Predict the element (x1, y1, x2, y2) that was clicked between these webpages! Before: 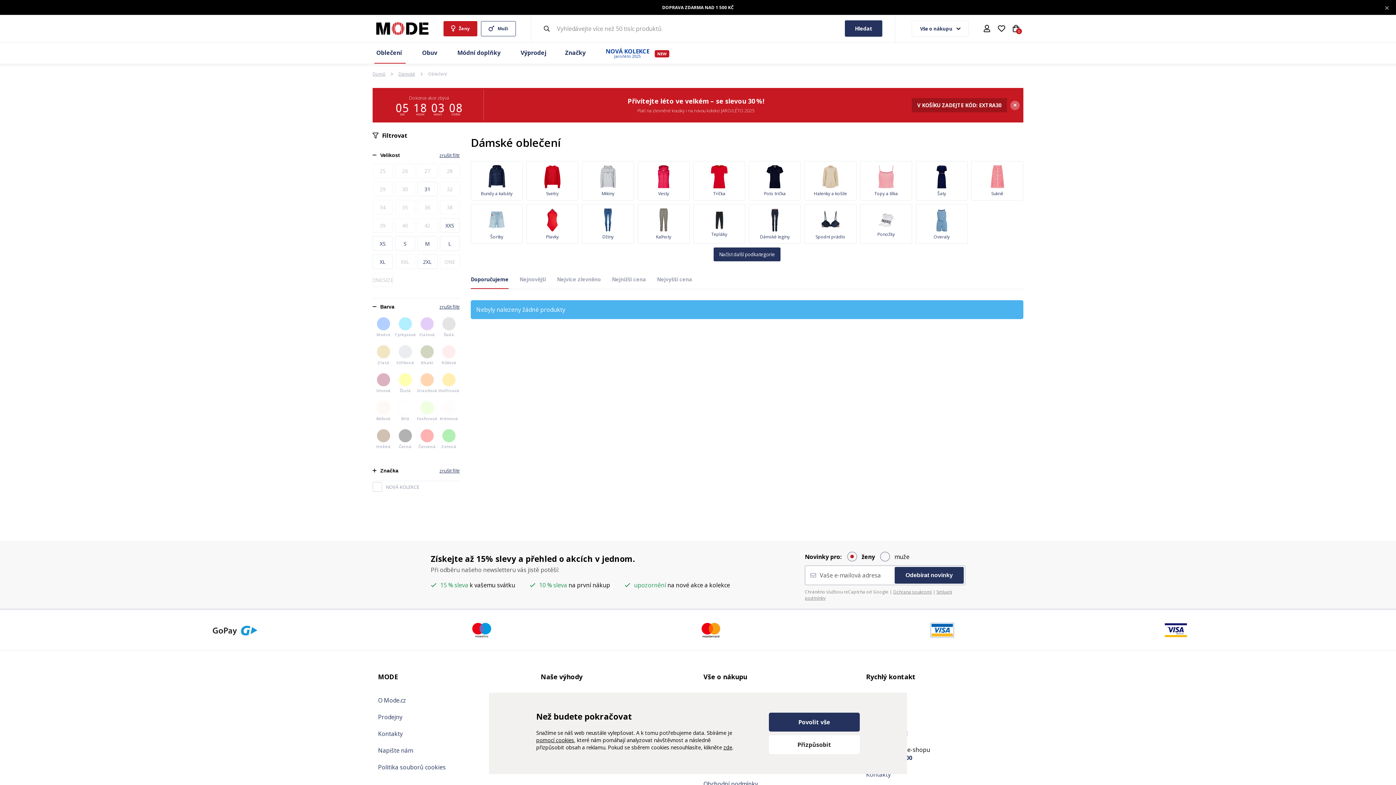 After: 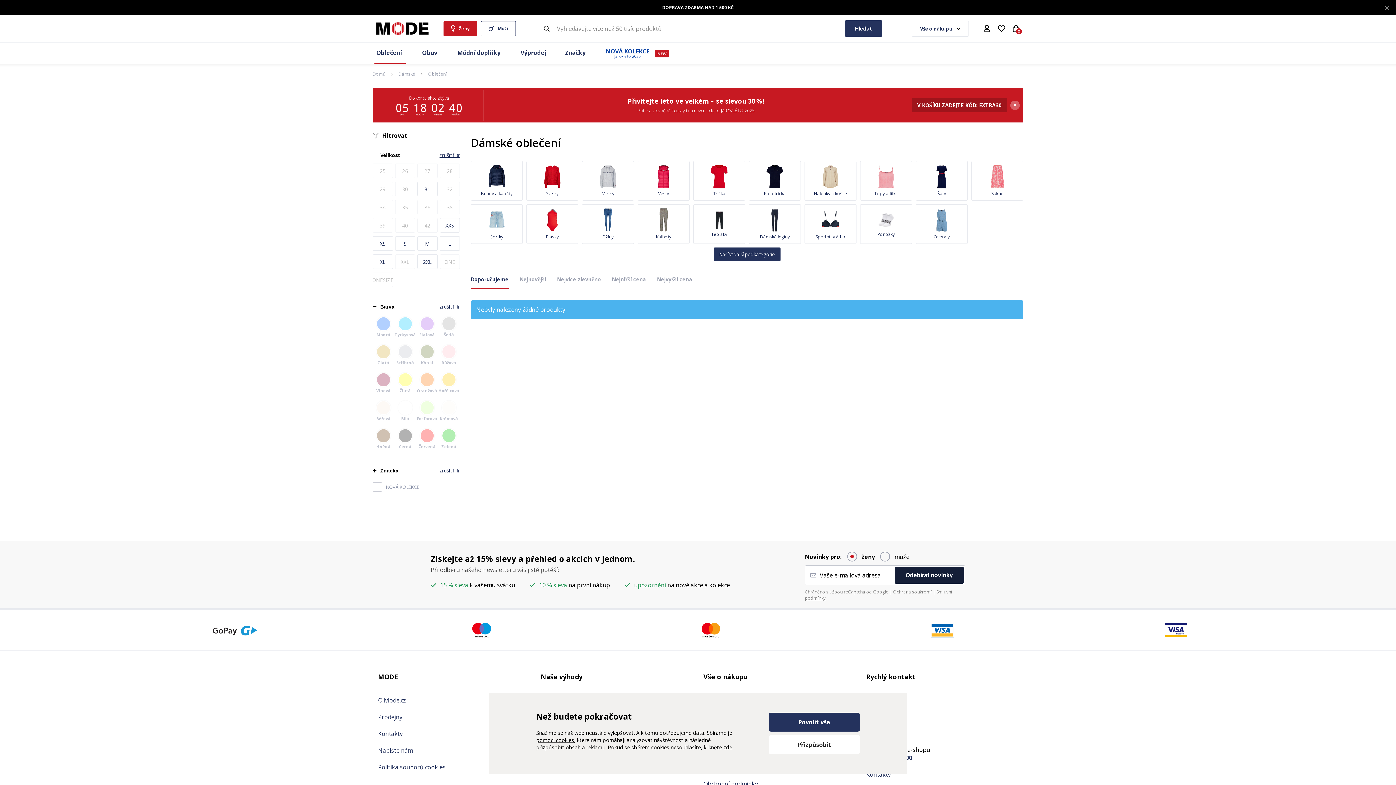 Action: bbox: (894, 567, 964, 584) label: Odebírat novinky